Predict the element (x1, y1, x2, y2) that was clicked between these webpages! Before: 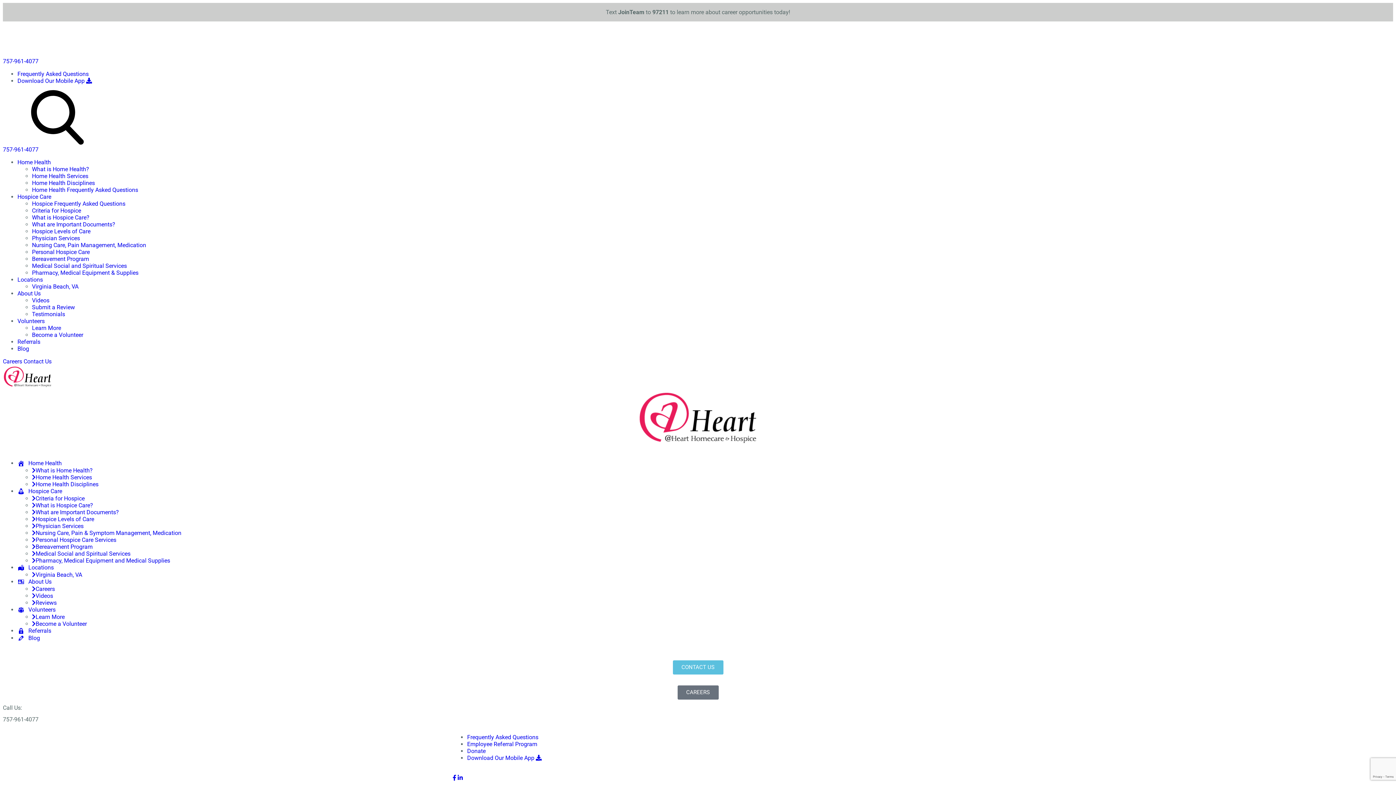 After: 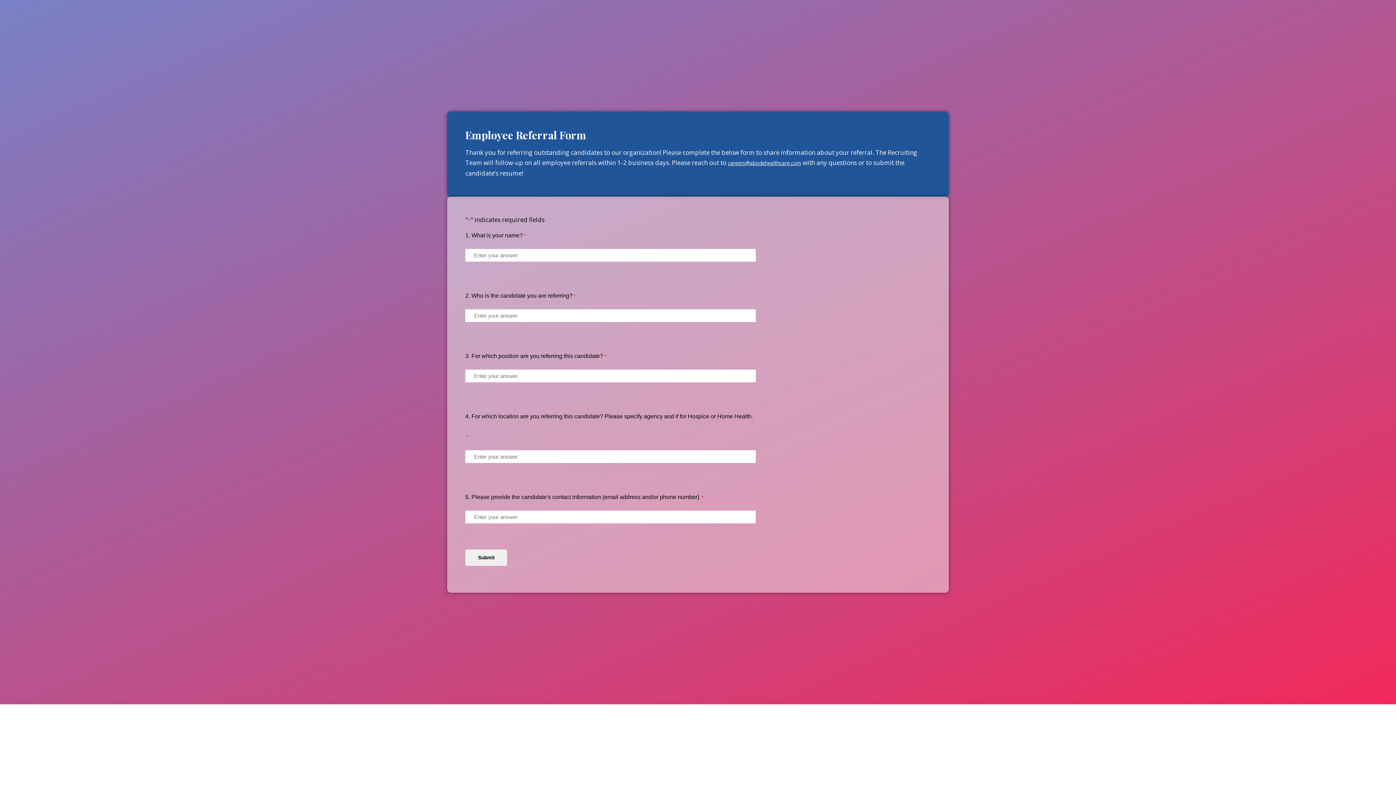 Action: label: Employee Referral Program bbox: (467, 740, 537, 747)